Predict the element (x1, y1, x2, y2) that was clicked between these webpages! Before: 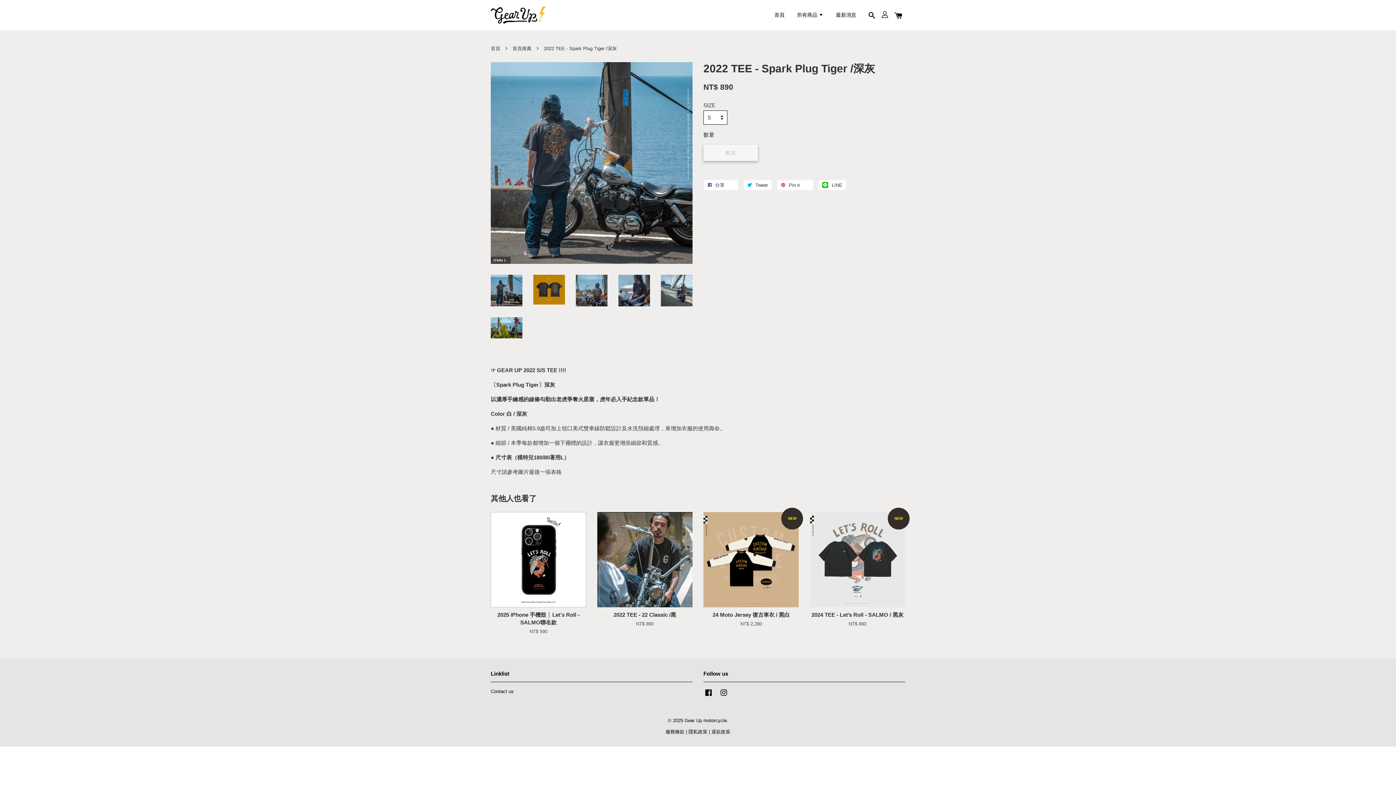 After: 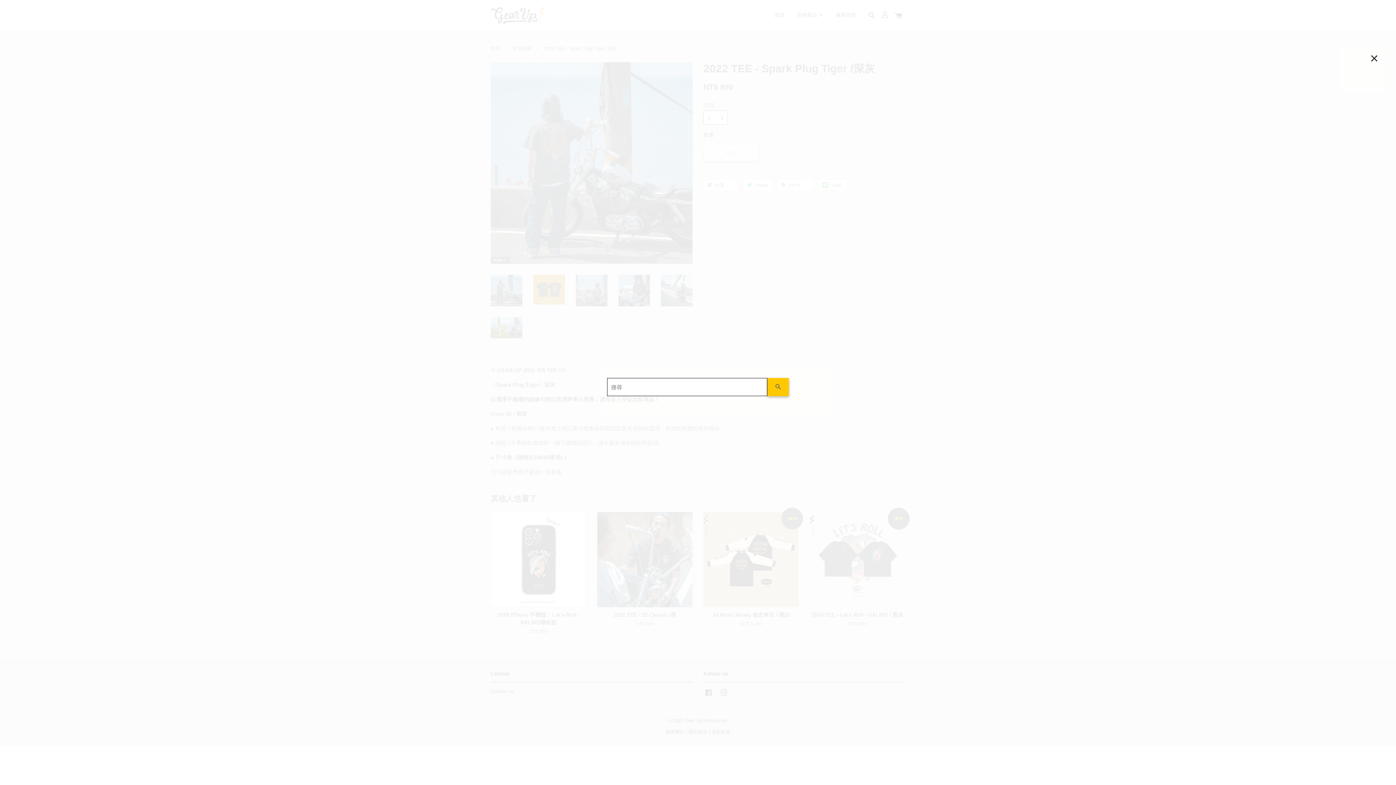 Action: bbox: (865, 10, 878, 19)